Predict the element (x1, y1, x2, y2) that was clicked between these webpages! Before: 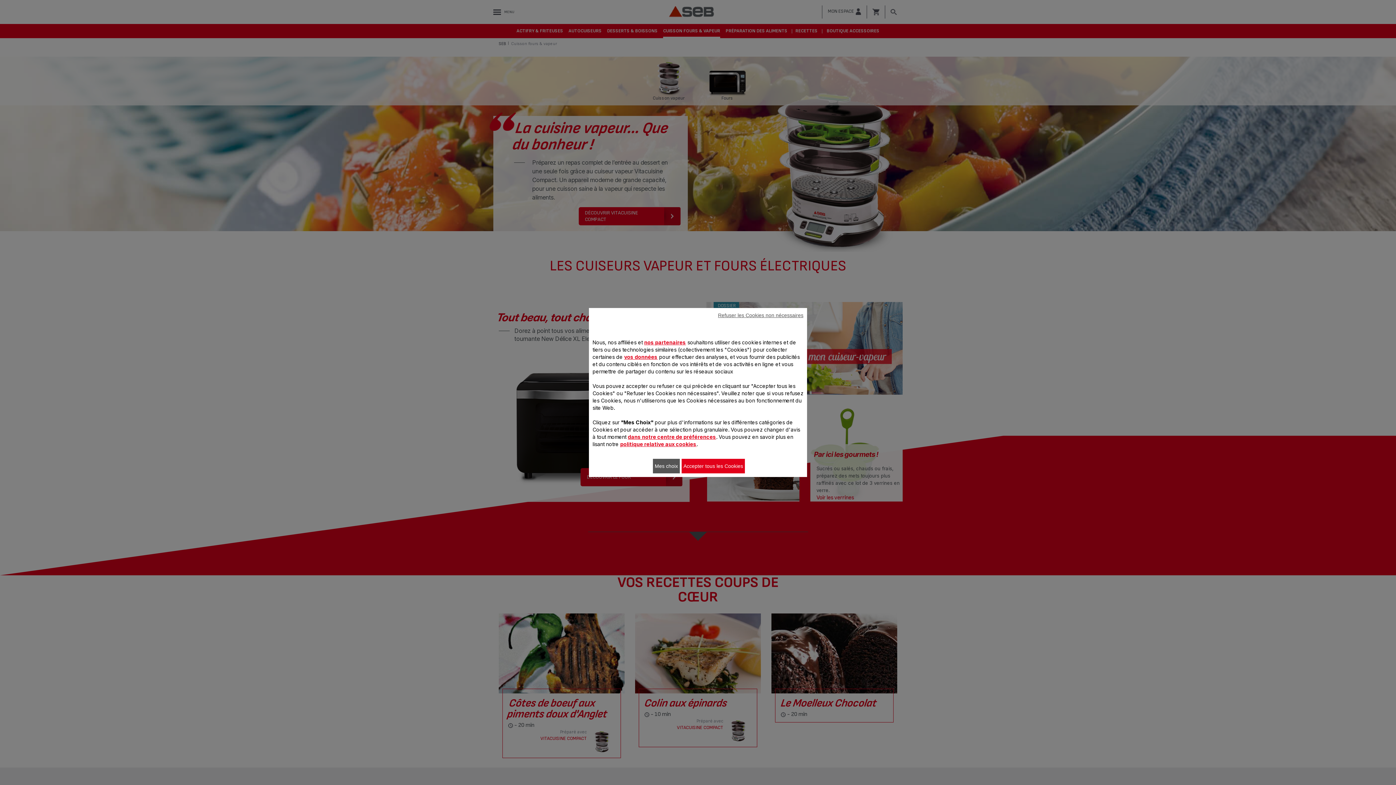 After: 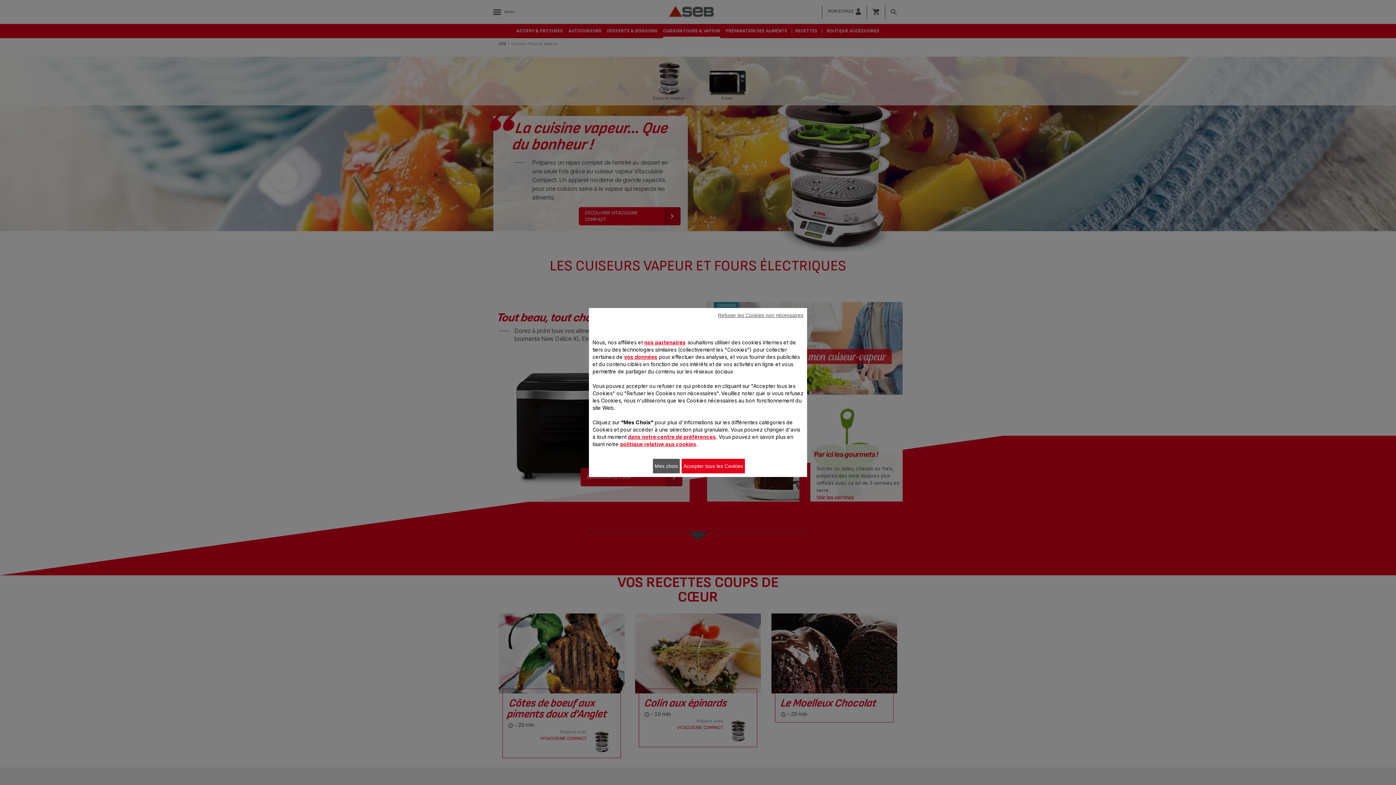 Action: label: vos données bbox: (624, 354, 657, 360)